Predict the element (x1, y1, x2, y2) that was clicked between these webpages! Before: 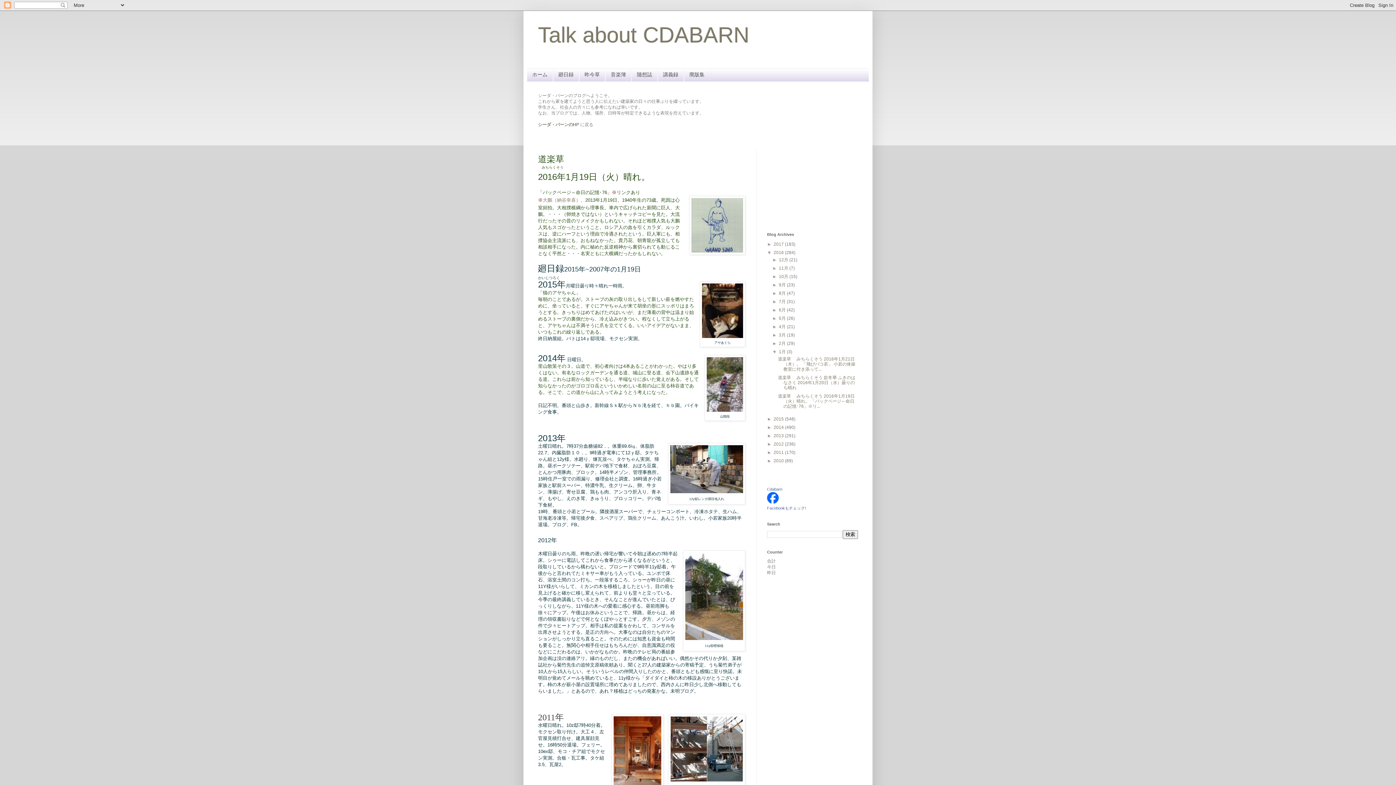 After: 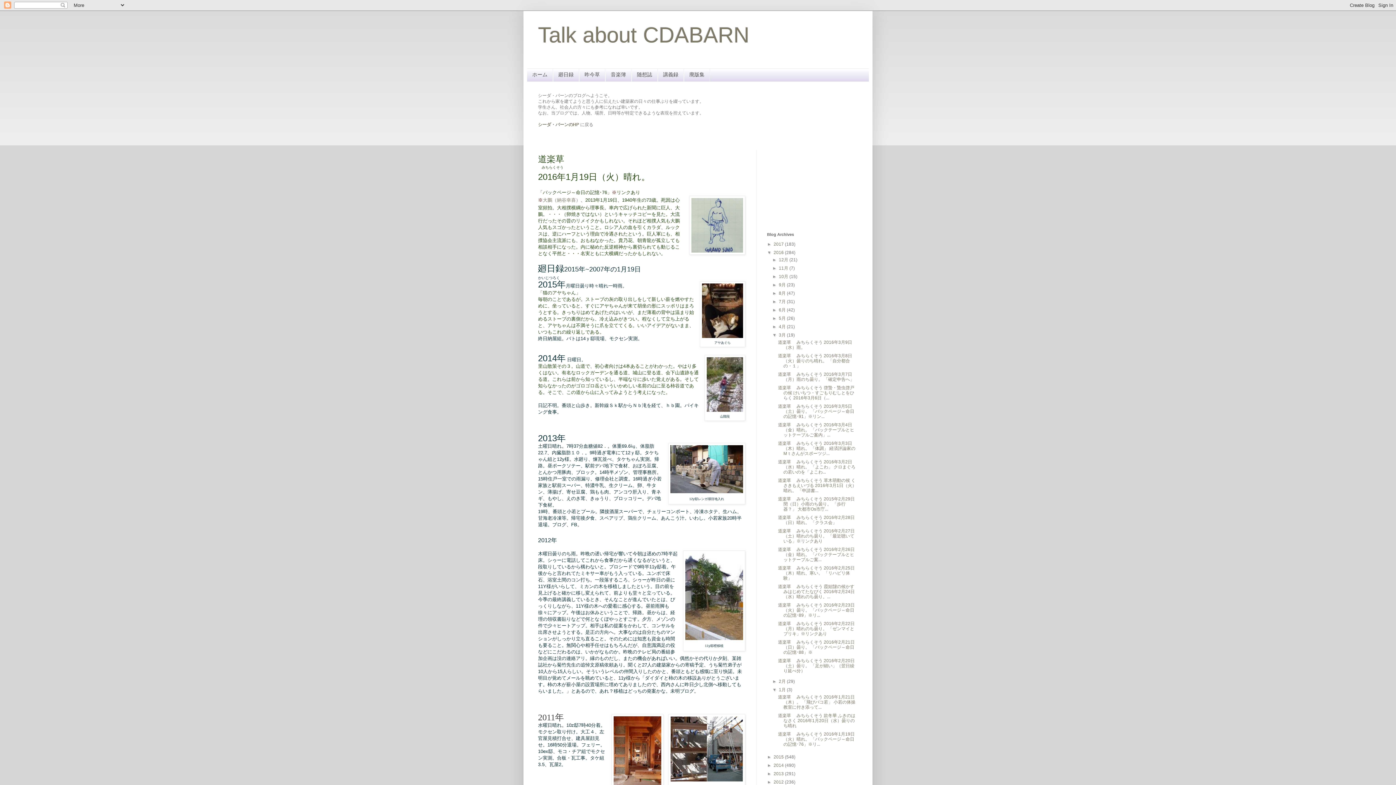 Action: label: ►   bbox: (772, 332, 779, 337)